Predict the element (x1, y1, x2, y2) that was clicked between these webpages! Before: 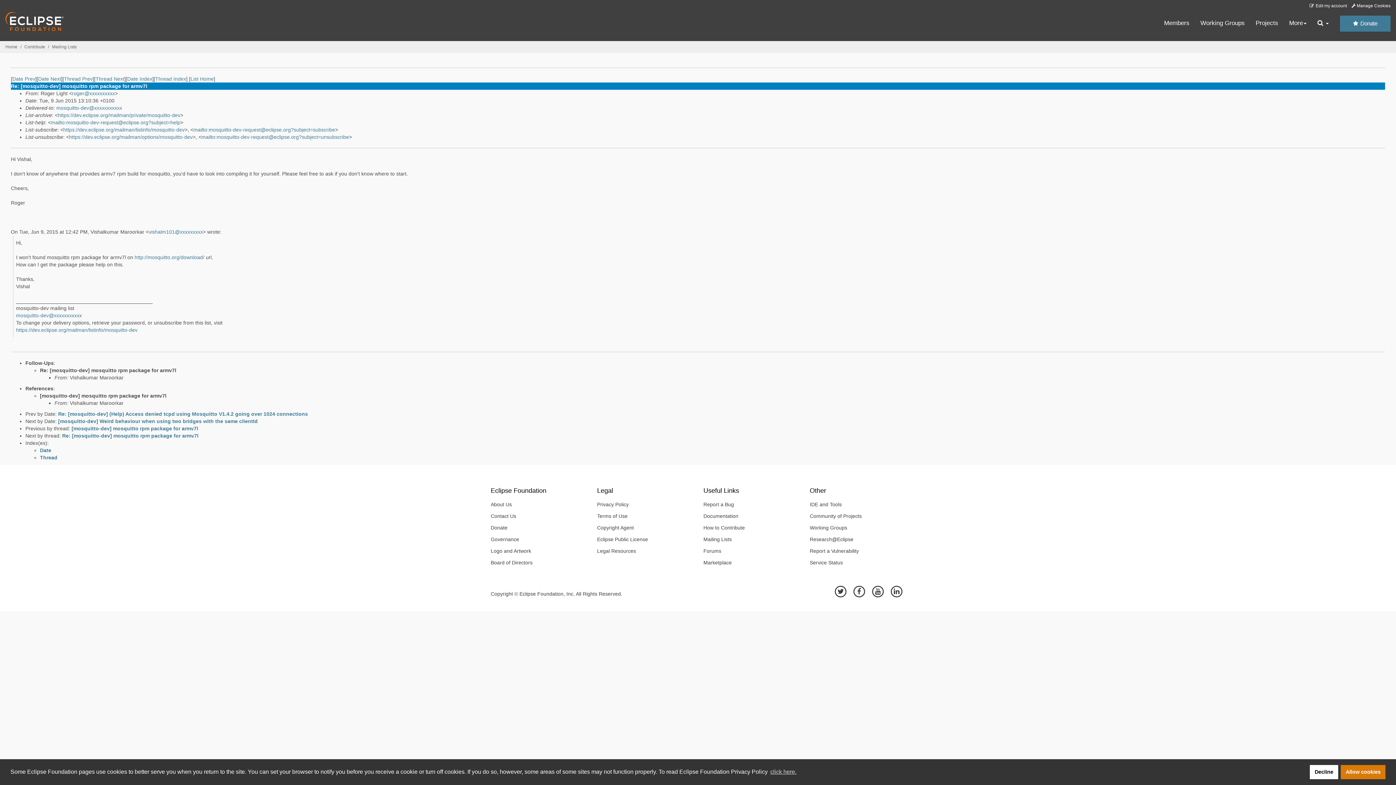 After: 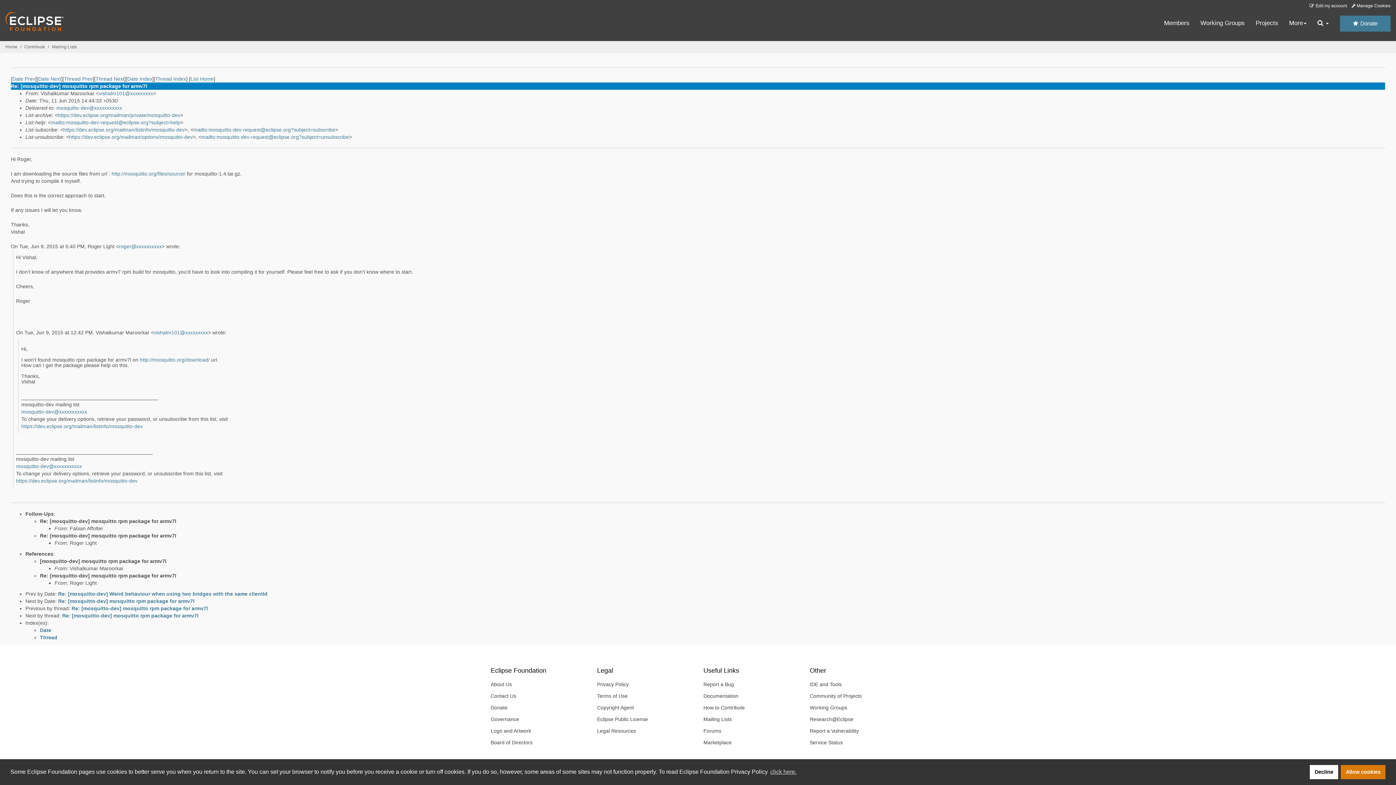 Action: label: Re: [mosquitto-dev] mosquitto rpm package for armv7l bbox: (40, 367, 176, 373)